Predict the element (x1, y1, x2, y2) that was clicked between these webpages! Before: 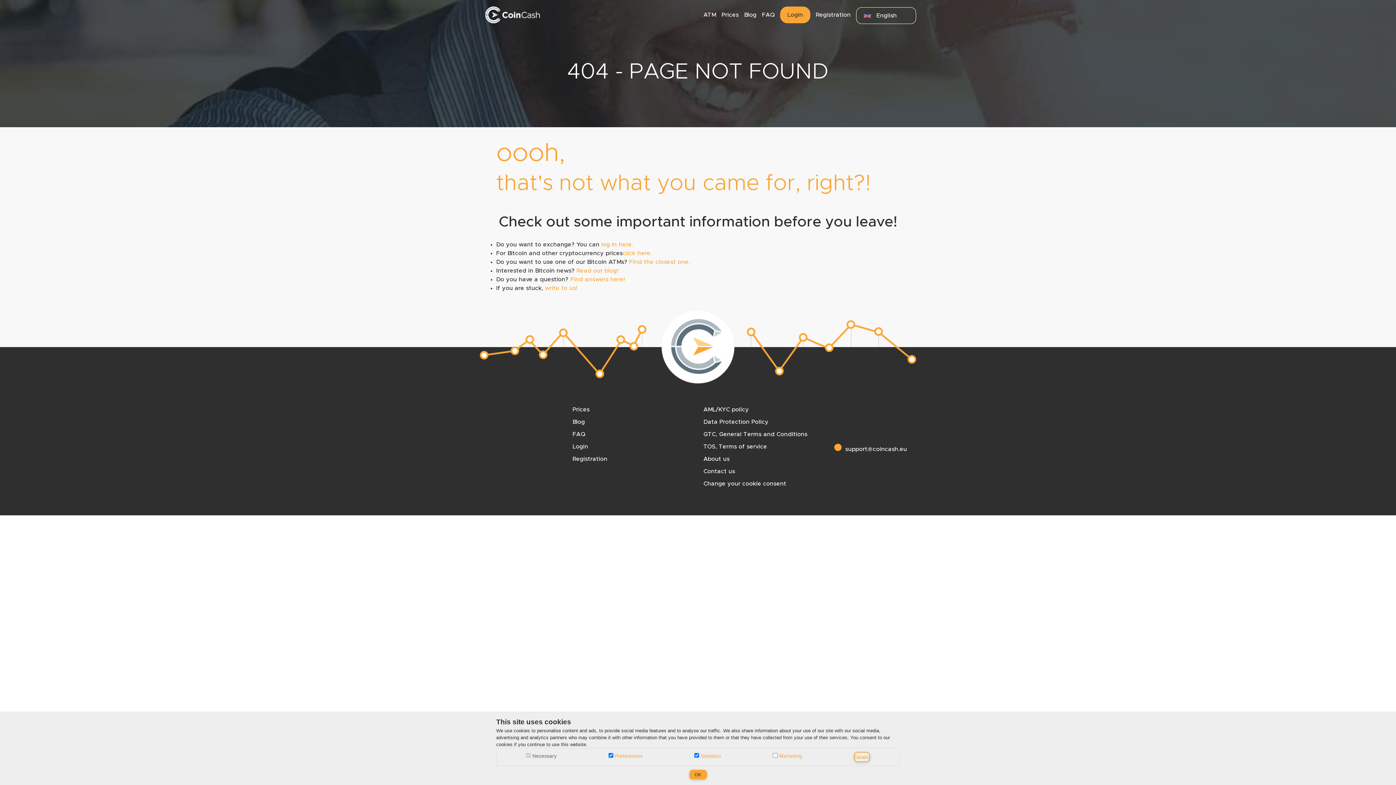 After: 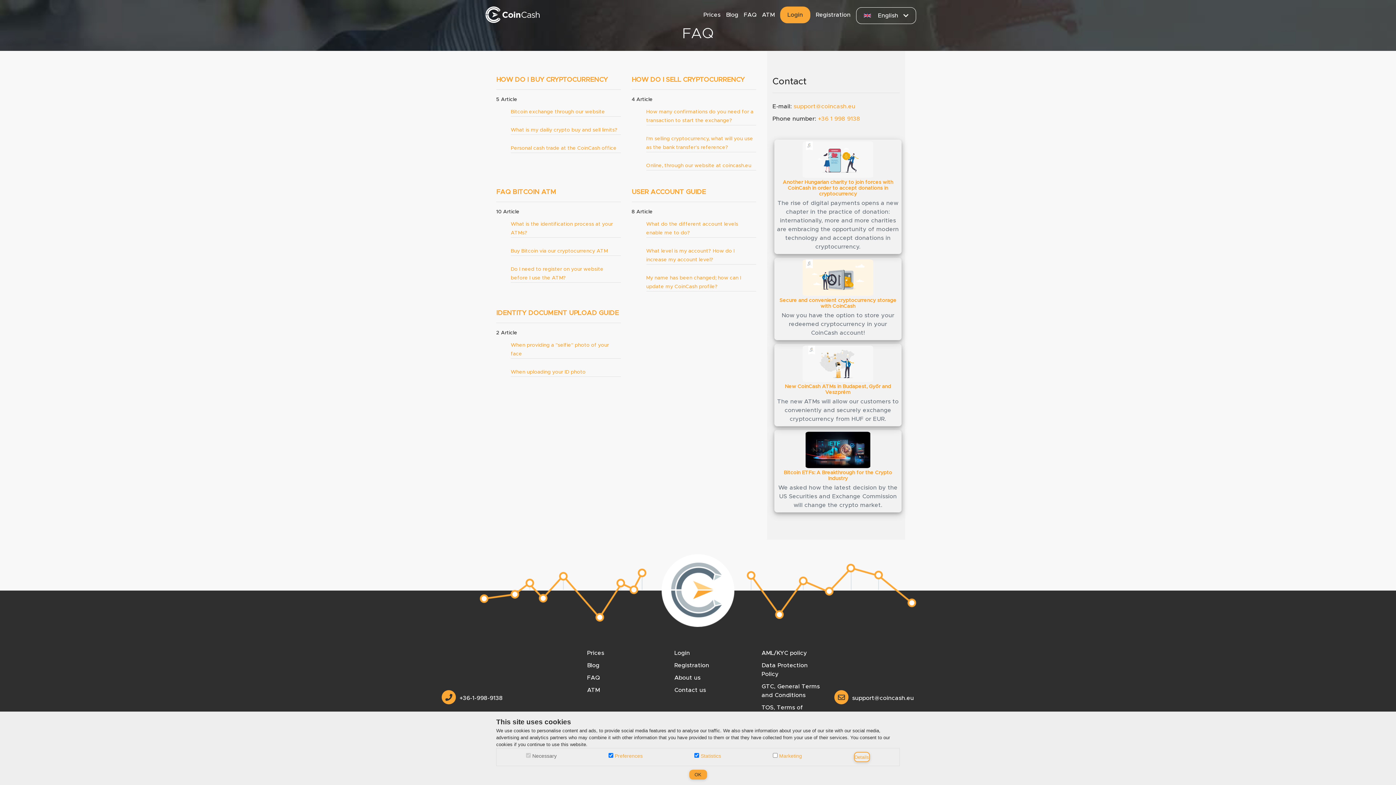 Action: bbox: (762, 11, 774, 17) label: FAQ